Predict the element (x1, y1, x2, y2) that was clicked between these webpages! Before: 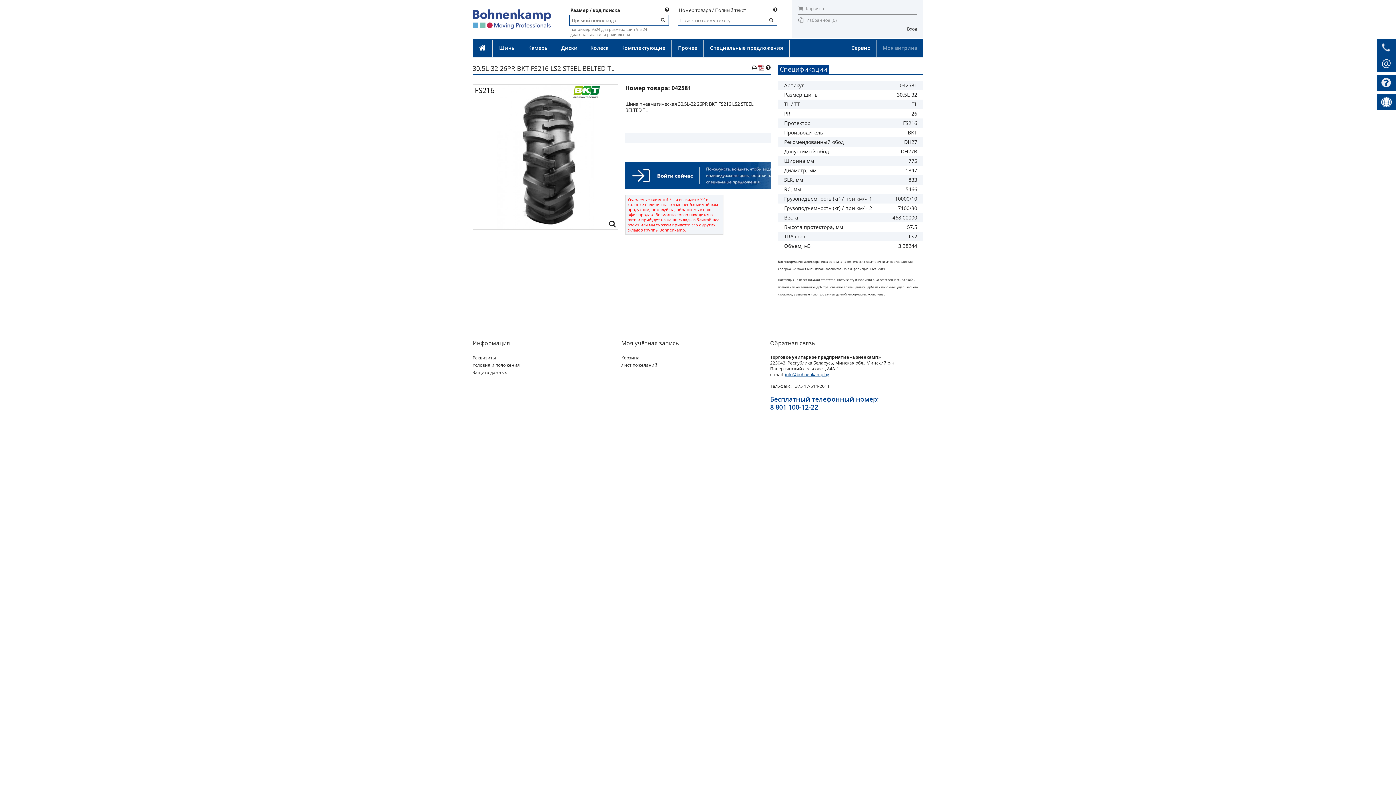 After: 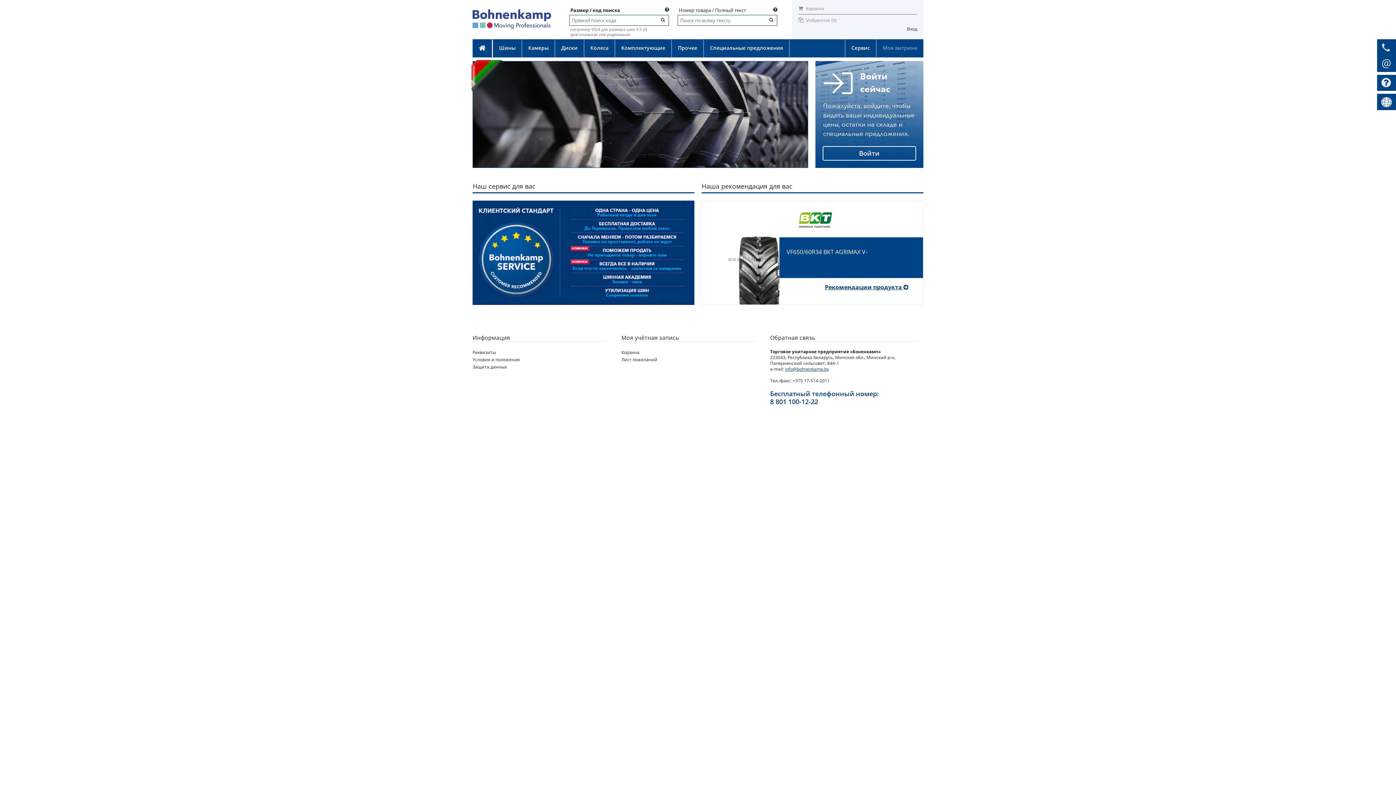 Action: label:  Корзина bbox: (798, 5, 824, 11)